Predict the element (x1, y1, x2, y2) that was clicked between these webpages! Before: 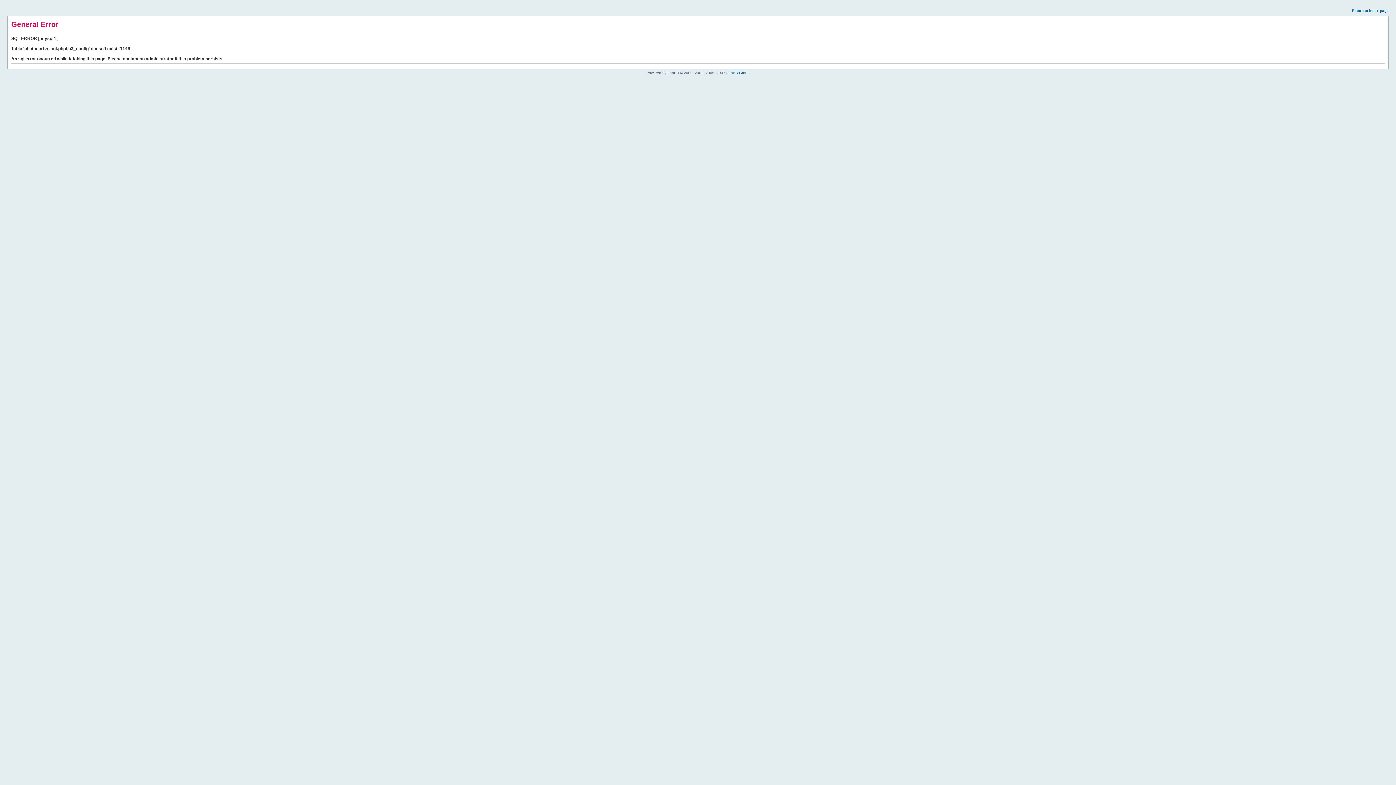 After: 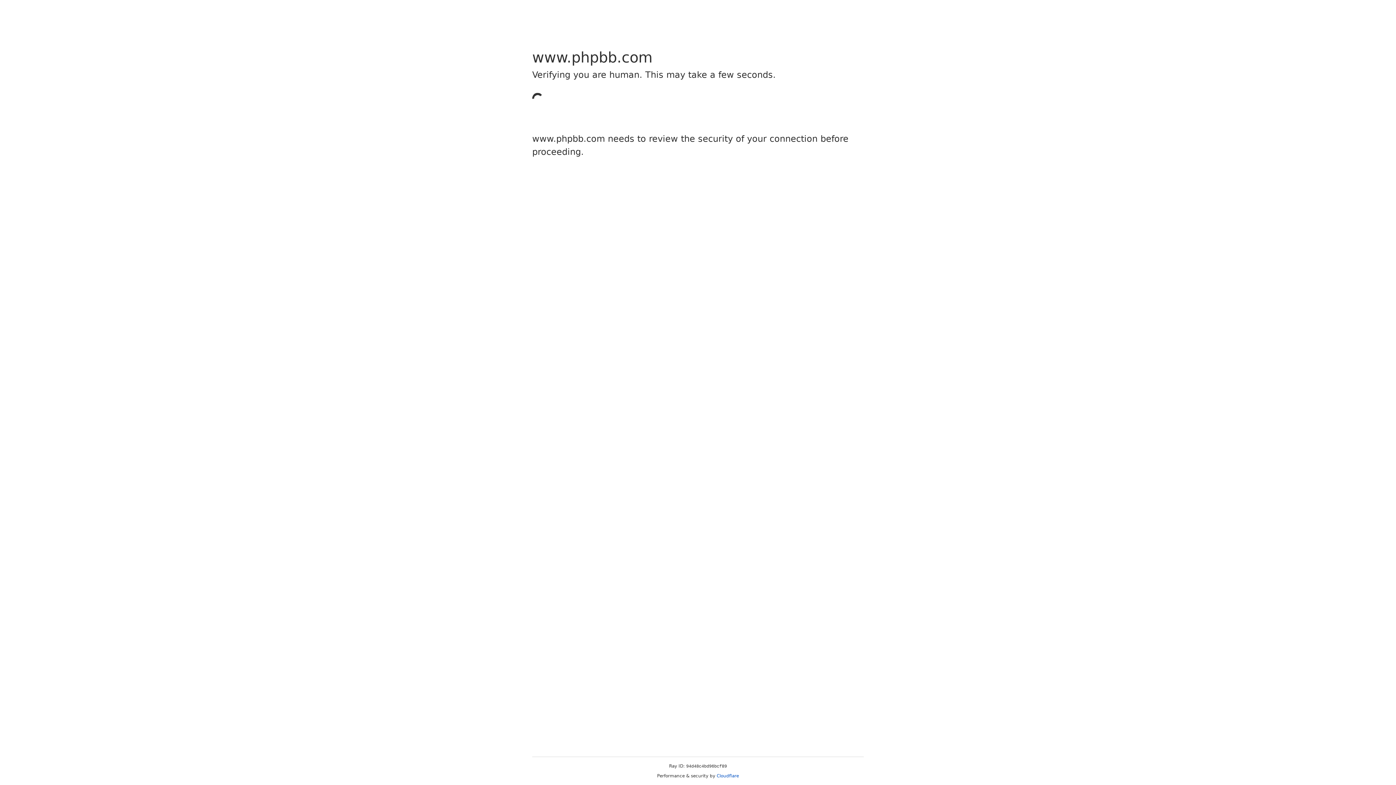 Action: bbox: (726, 70, 749, 74) label: phpBB Group